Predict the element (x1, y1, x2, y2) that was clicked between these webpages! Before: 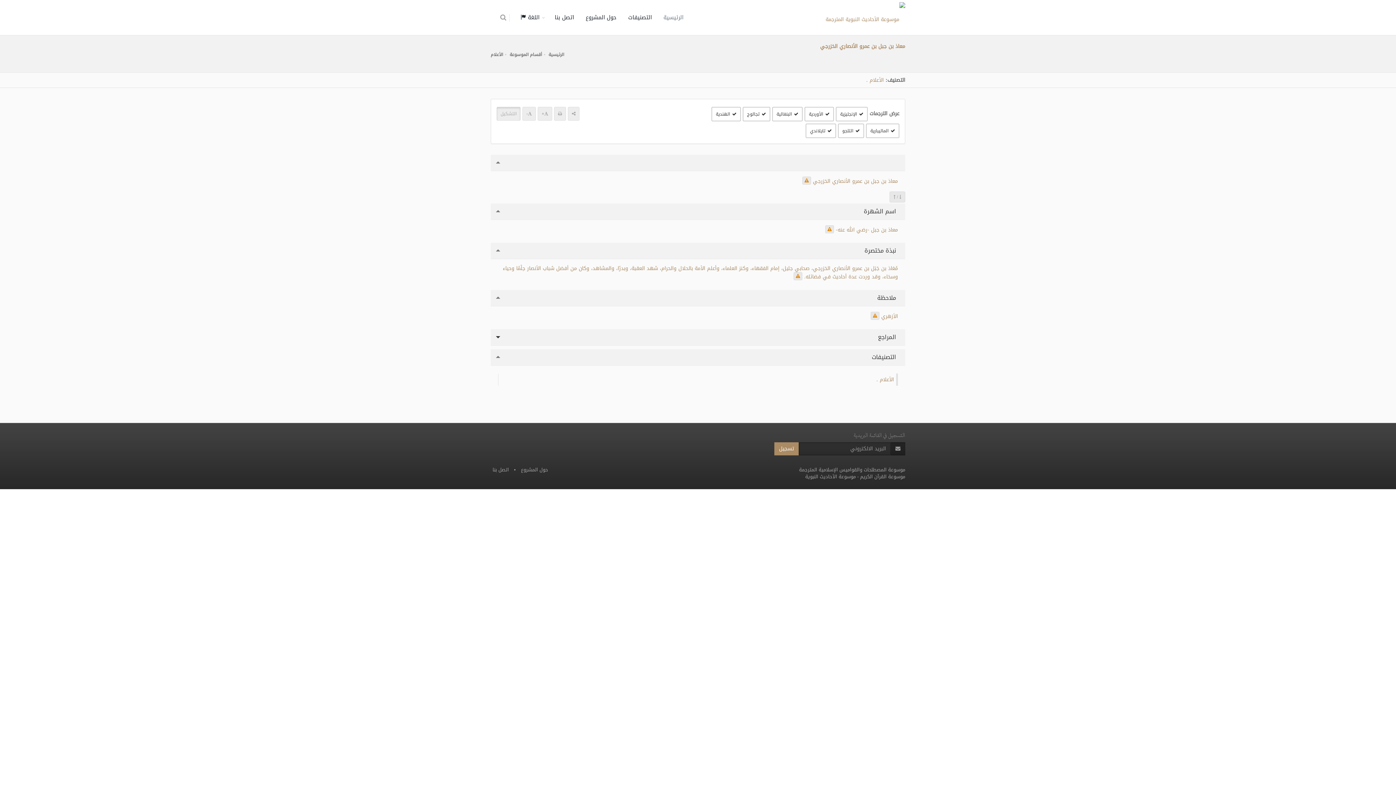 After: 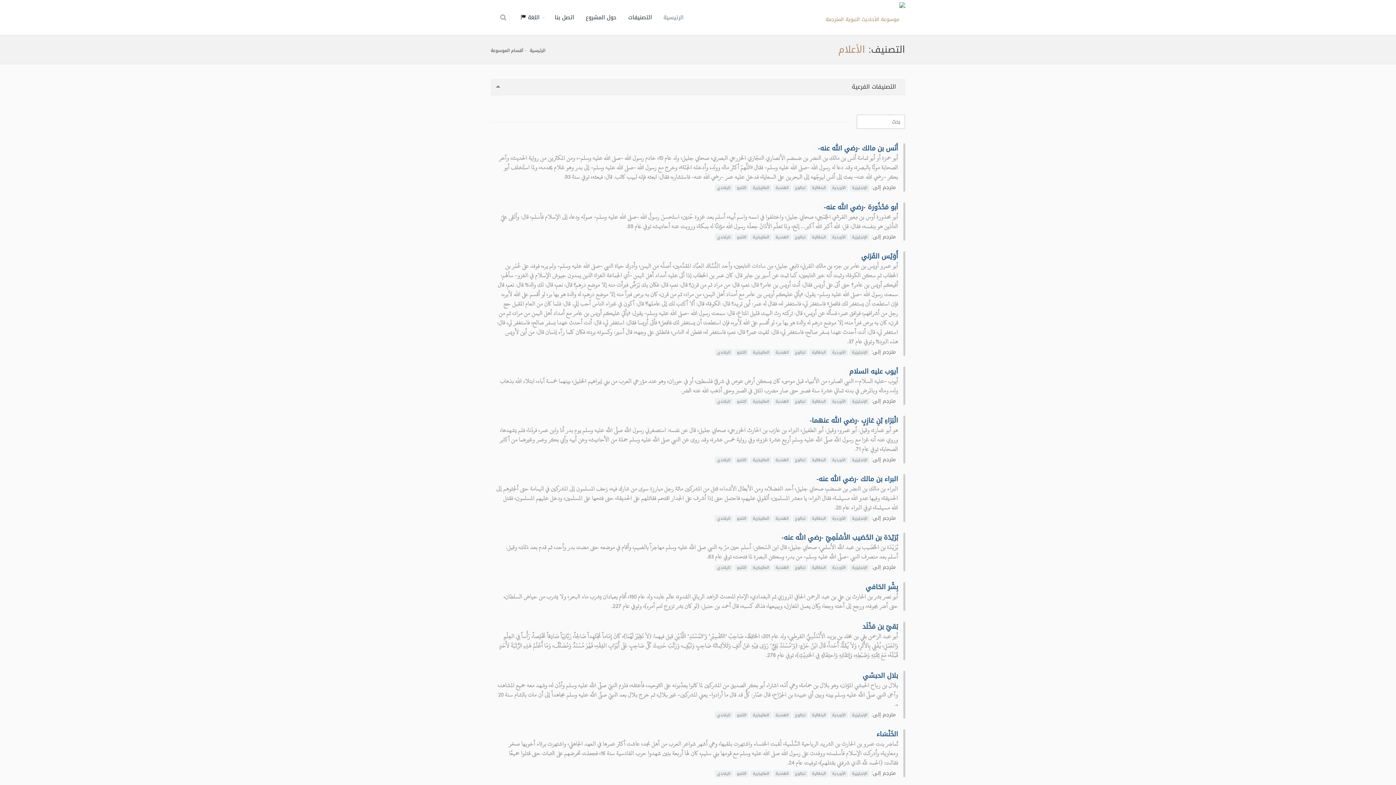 Action: label: الأعلام bbox: (869, 75, 884, 85)